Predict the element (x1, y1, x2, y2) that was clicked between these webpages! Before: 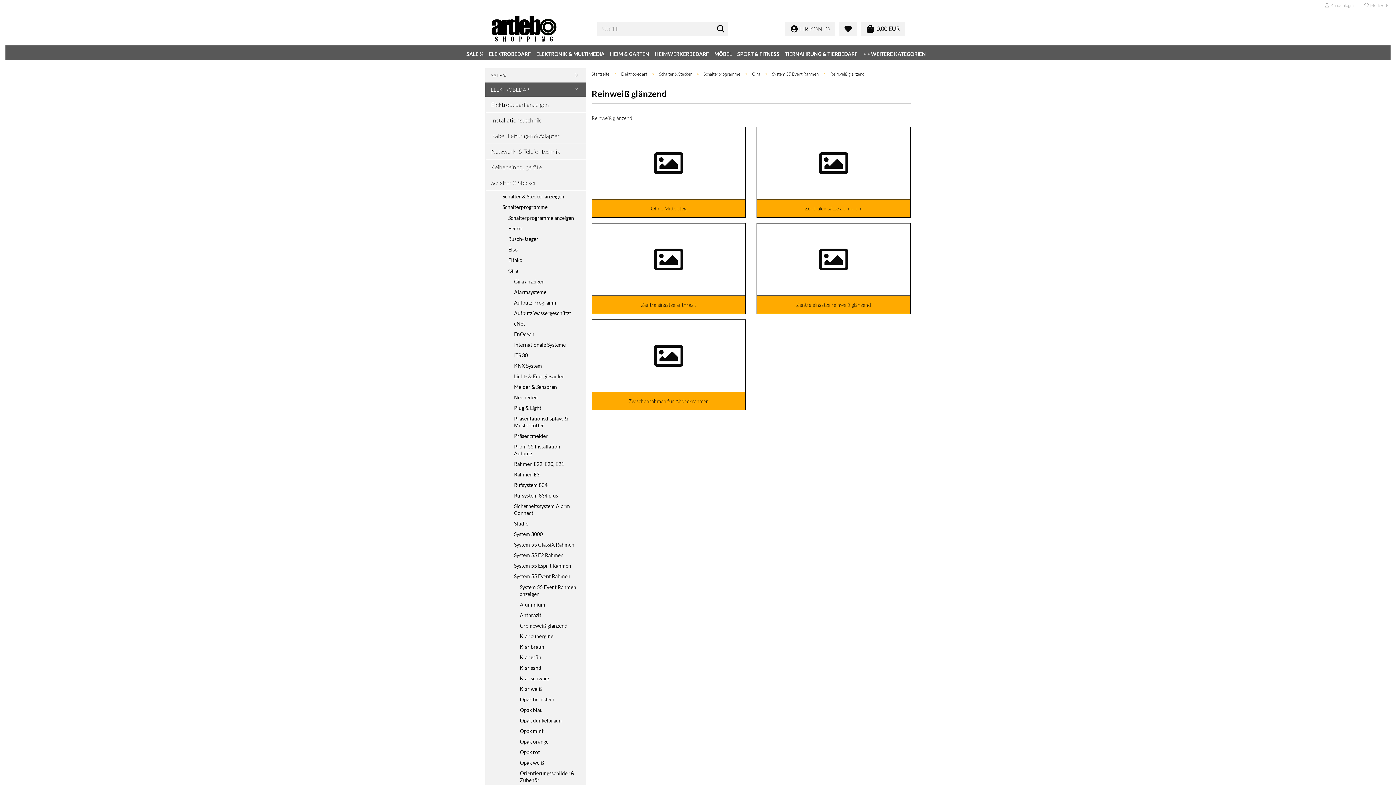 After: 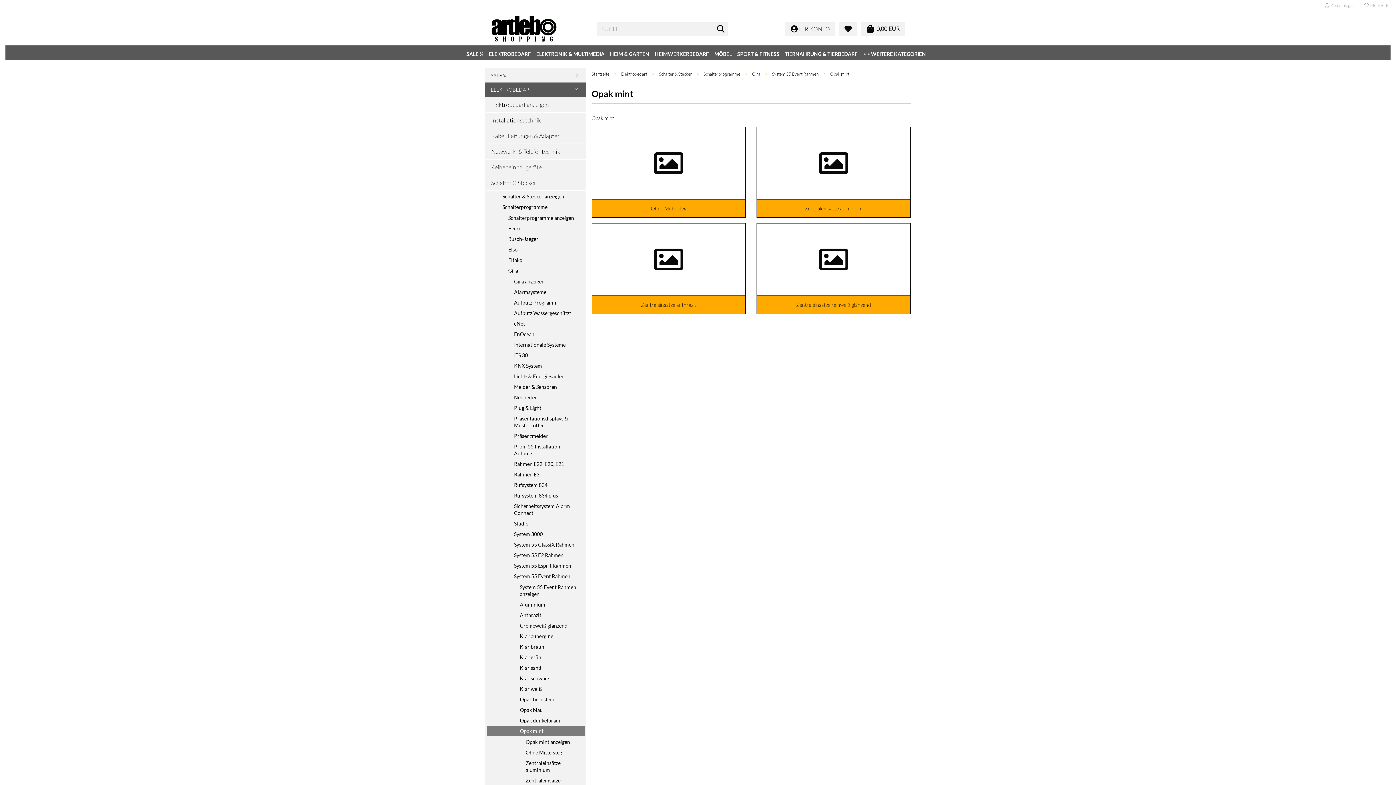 Action: bbox: (487, 726, 584, 736) label: Opak mint